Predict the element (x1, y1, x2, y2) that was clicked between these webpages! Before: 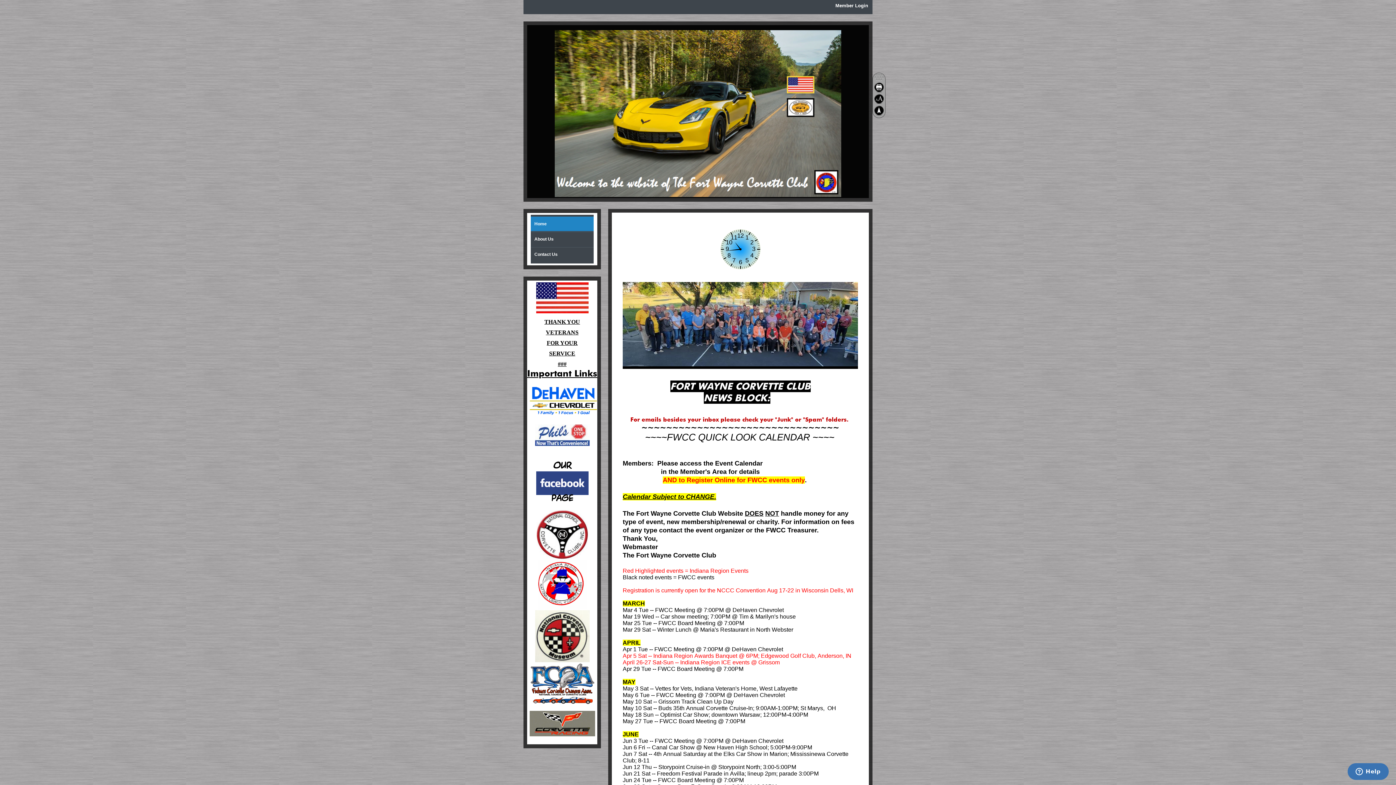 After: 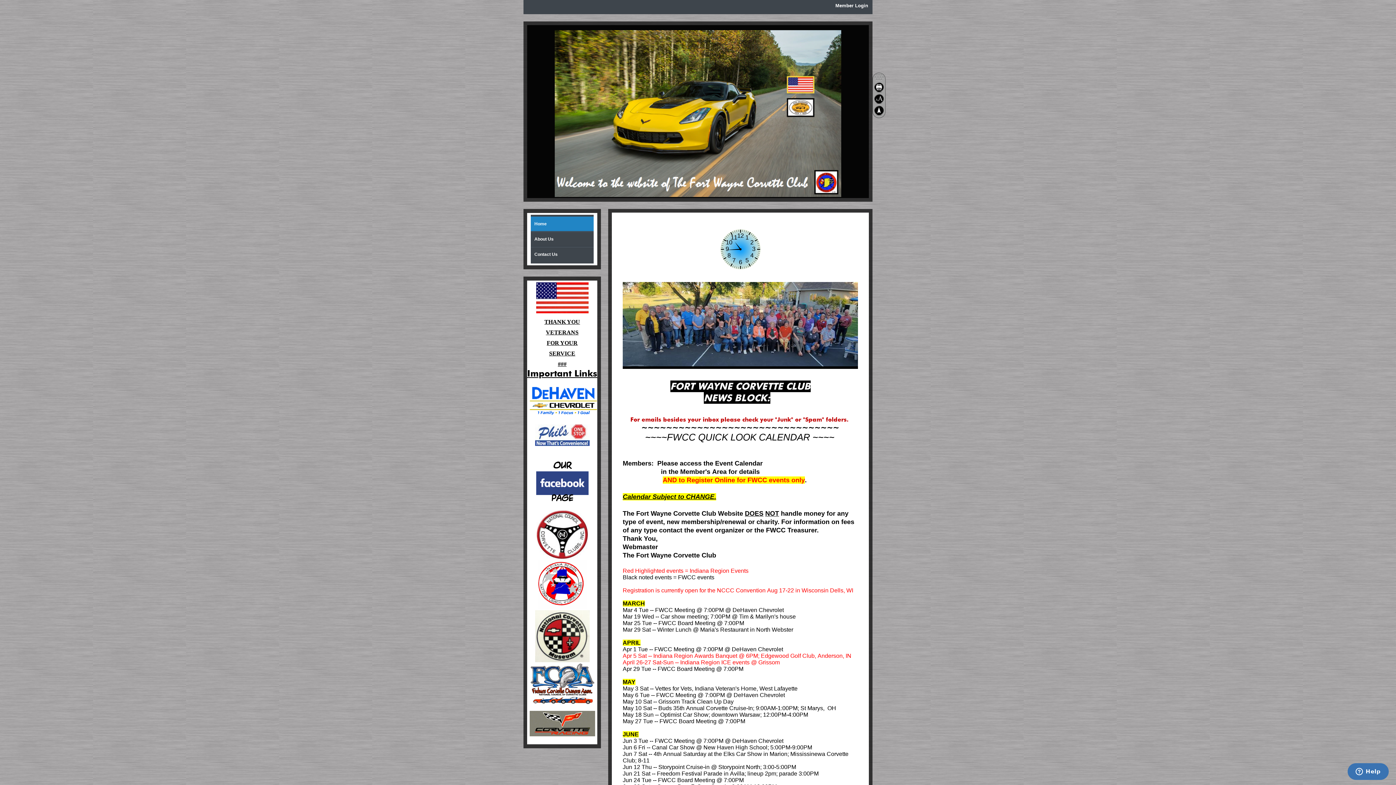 Action: bbox: (535, 439, 589, 447)